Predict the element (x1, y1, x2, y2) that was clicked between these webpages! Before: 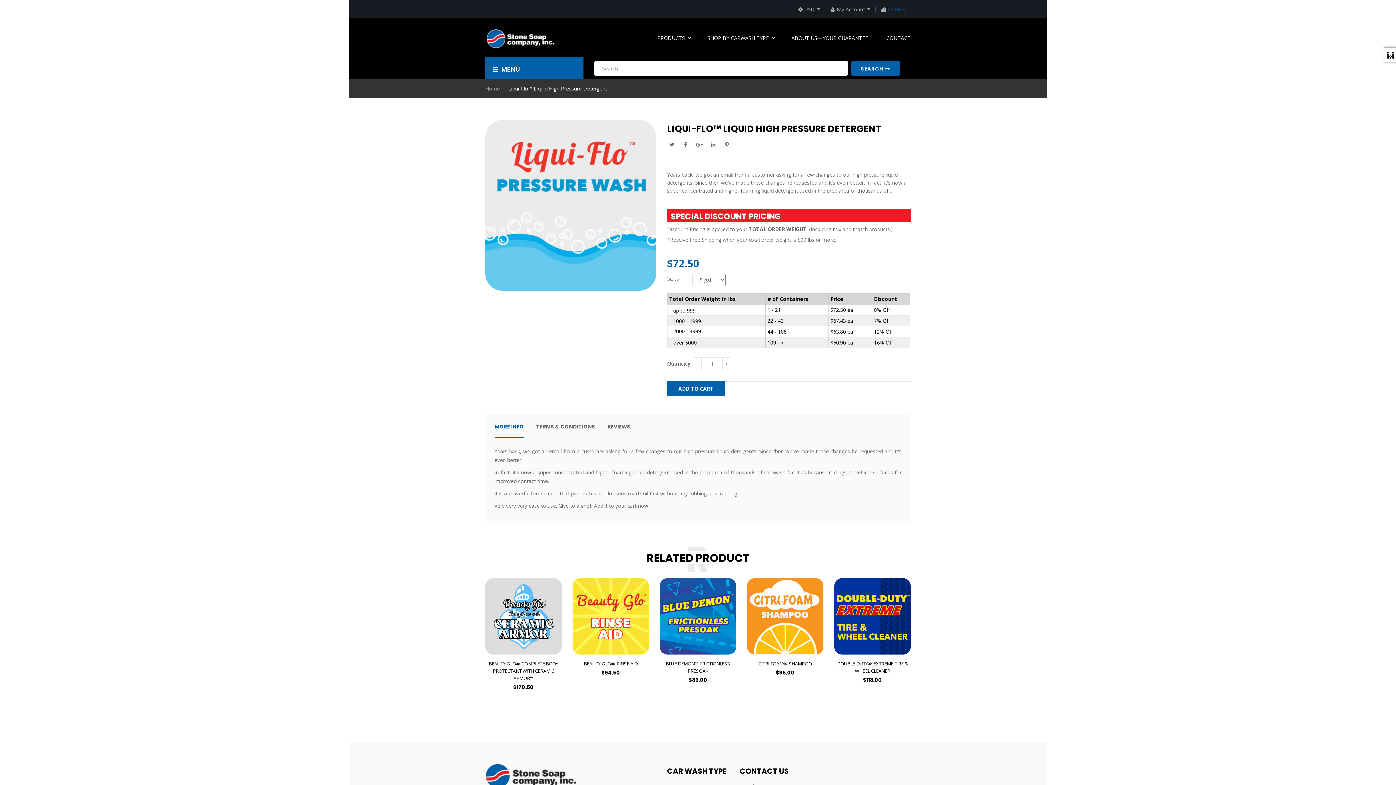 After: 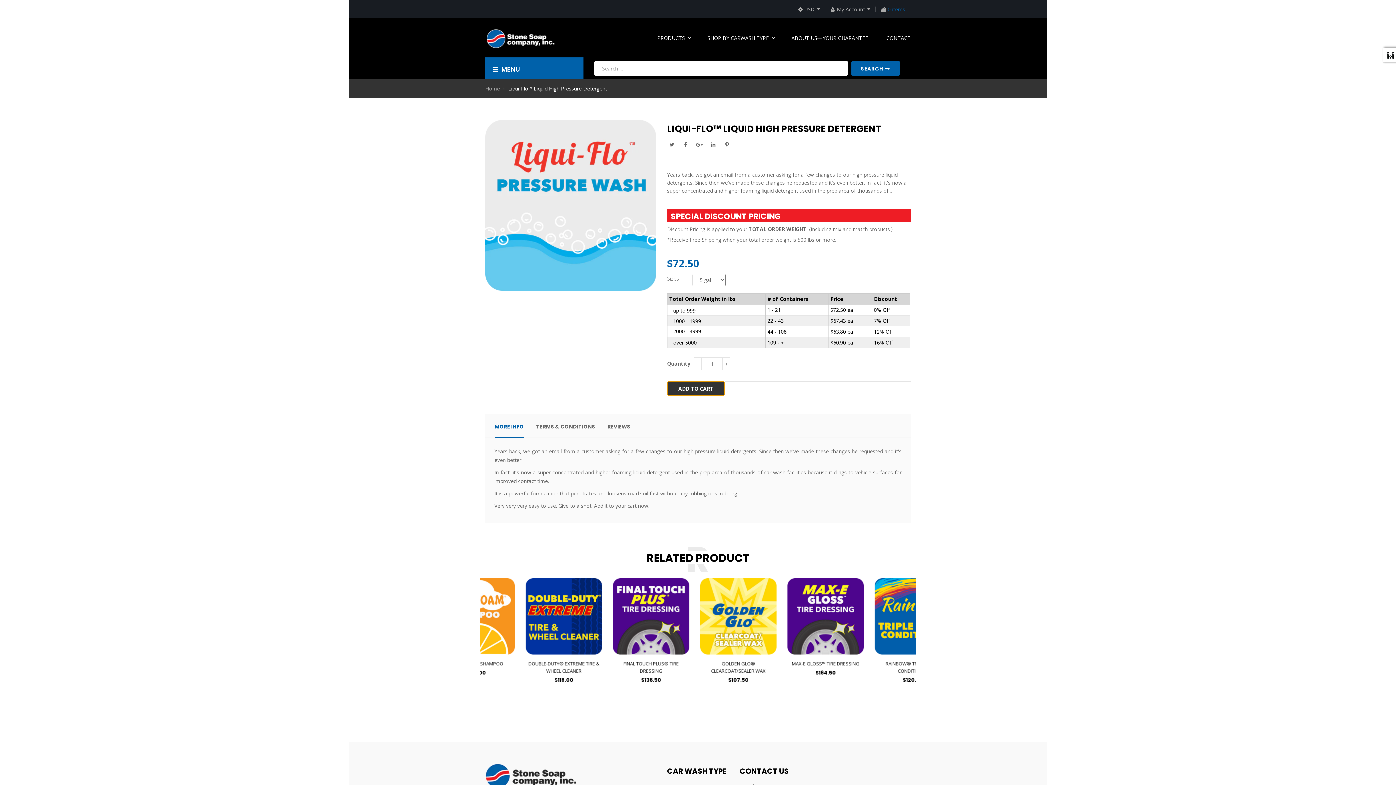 Action: label: ADD TO CART bbox: (667, 381, 725, 396)